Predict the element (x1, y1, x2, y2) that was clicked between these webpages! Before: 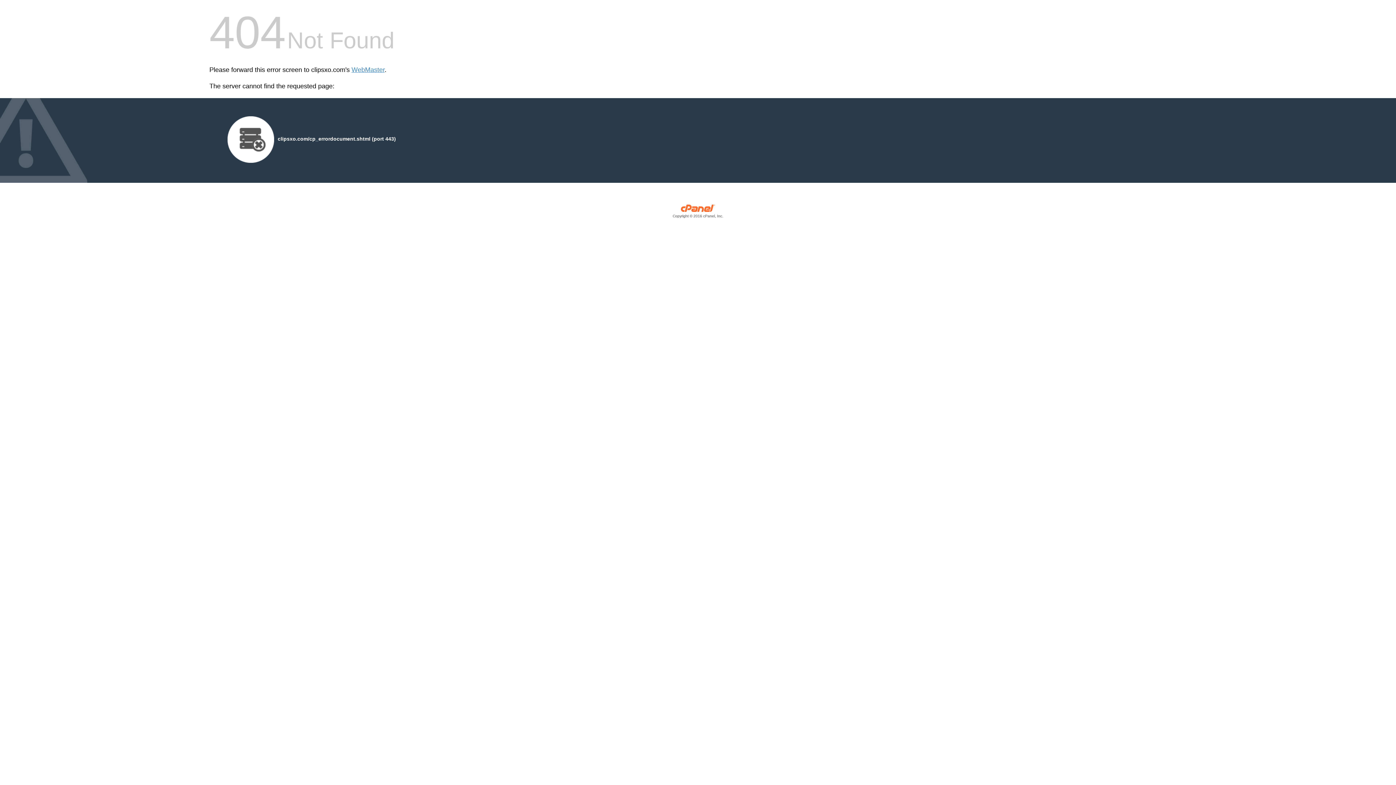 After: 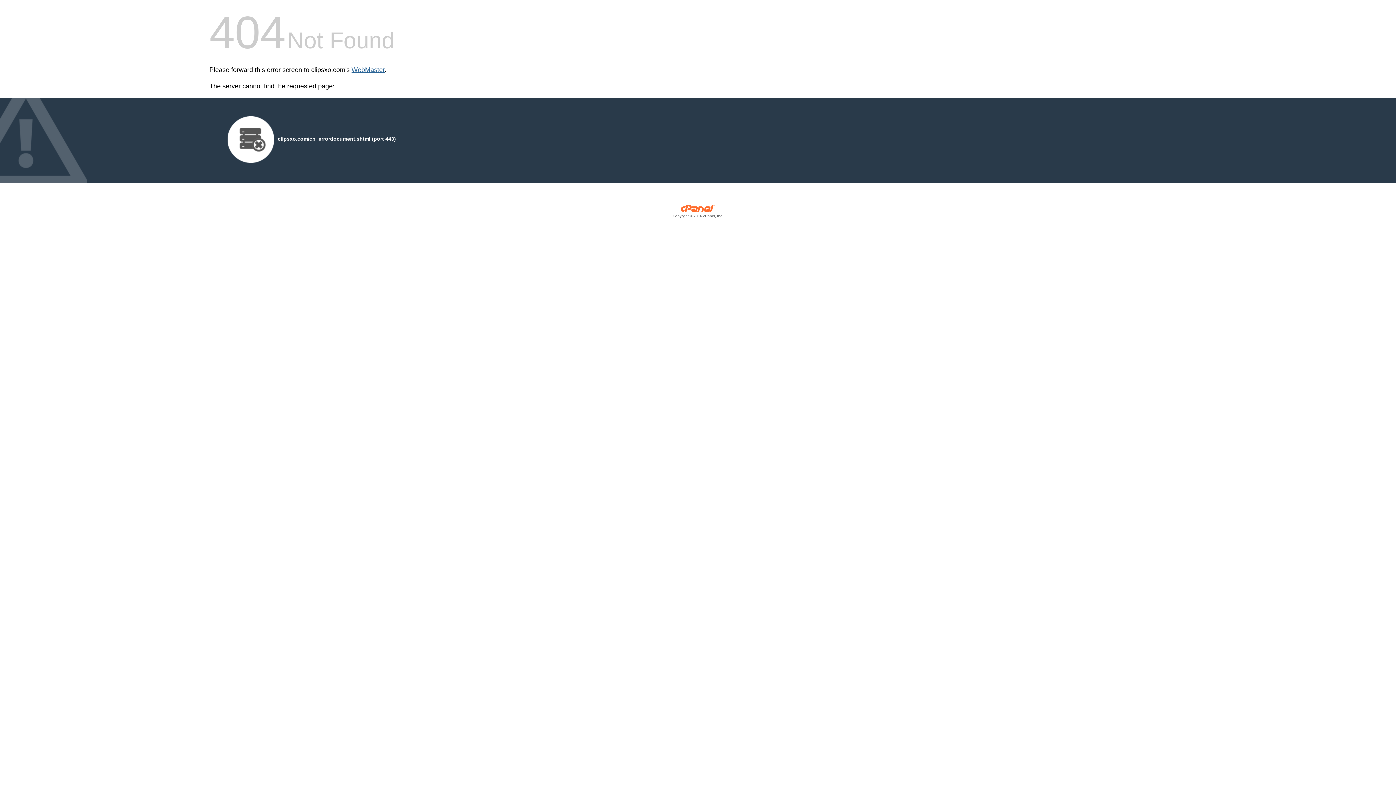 Action: label: WebMaster bbox: (351, 66, 384, 73)